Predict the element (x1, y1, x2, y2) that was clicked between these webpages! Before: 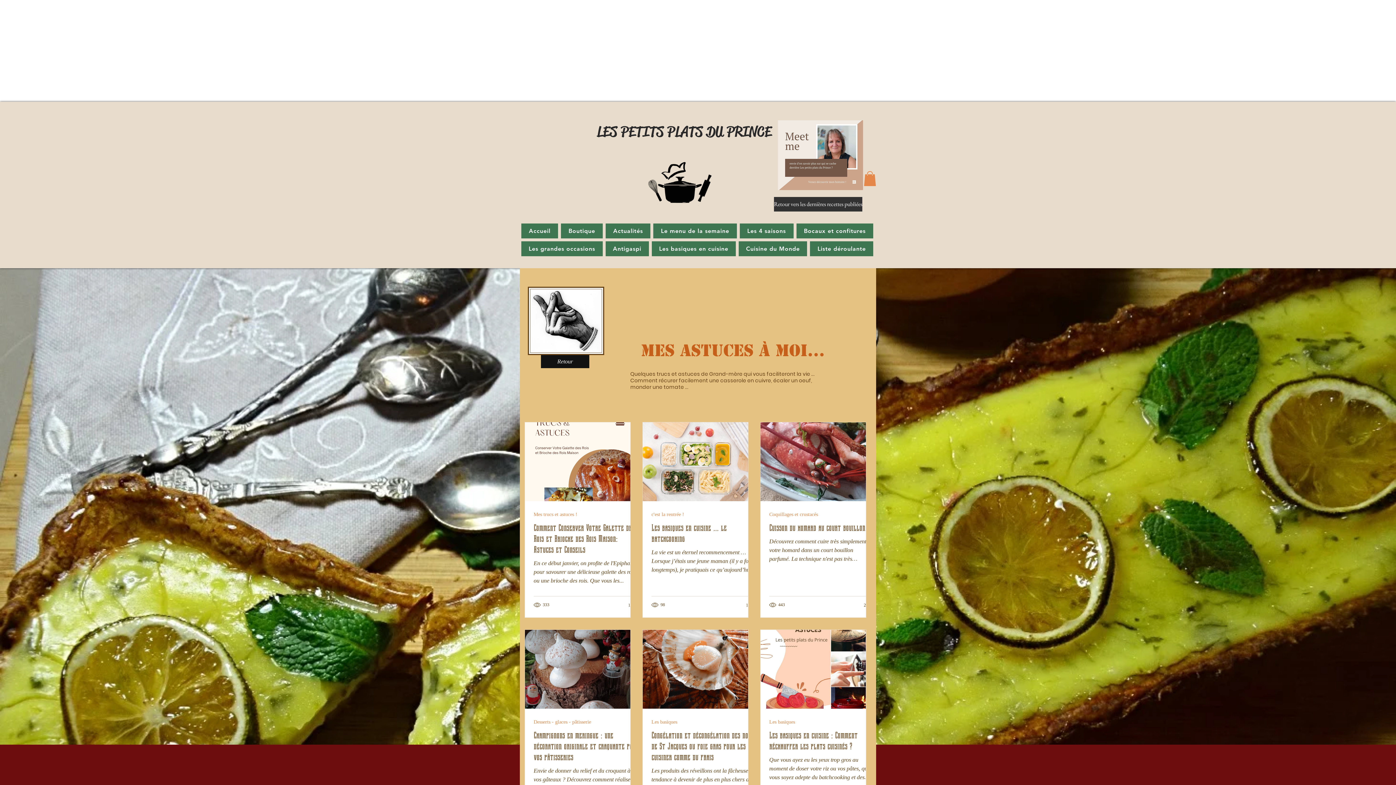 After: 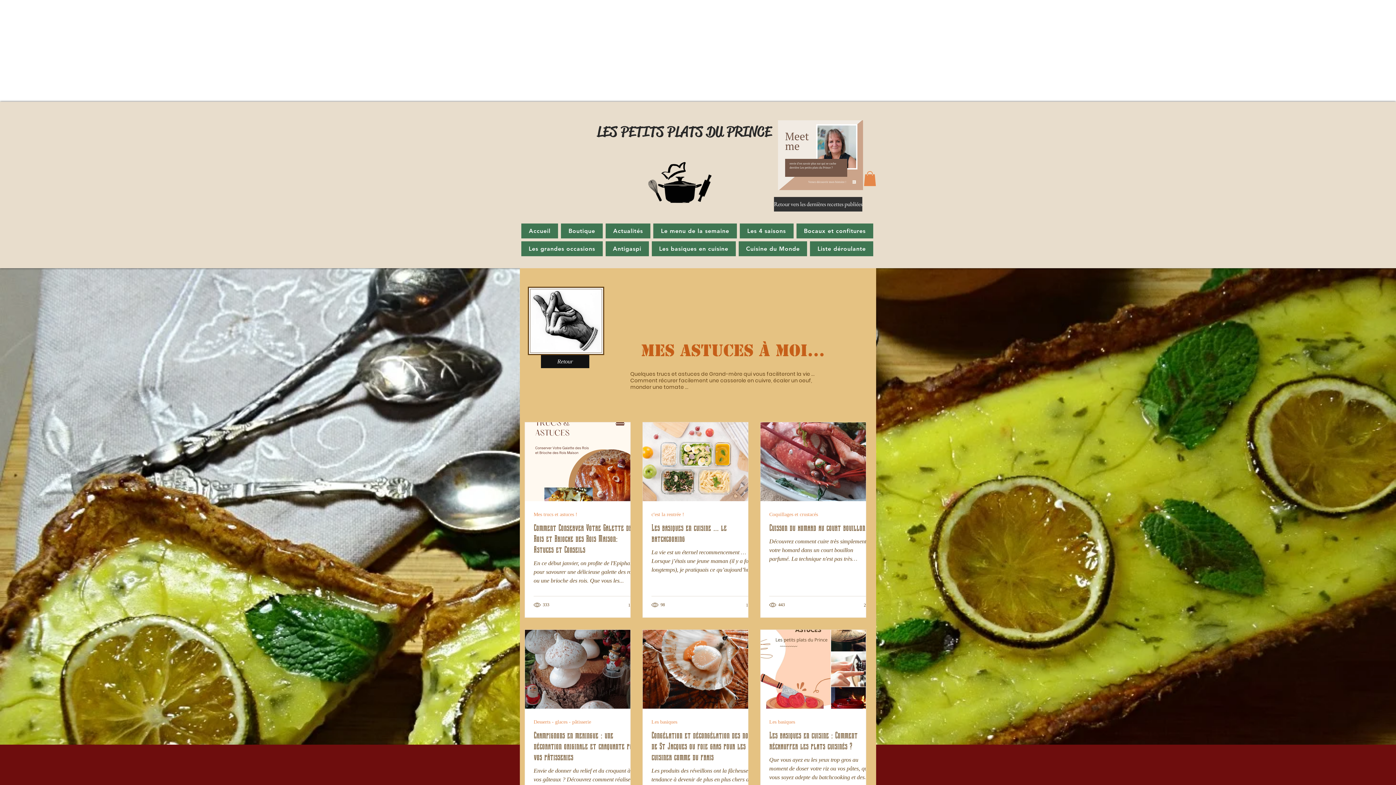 Action: label: Antigaspi bbox: (605, 241, 648, 256)